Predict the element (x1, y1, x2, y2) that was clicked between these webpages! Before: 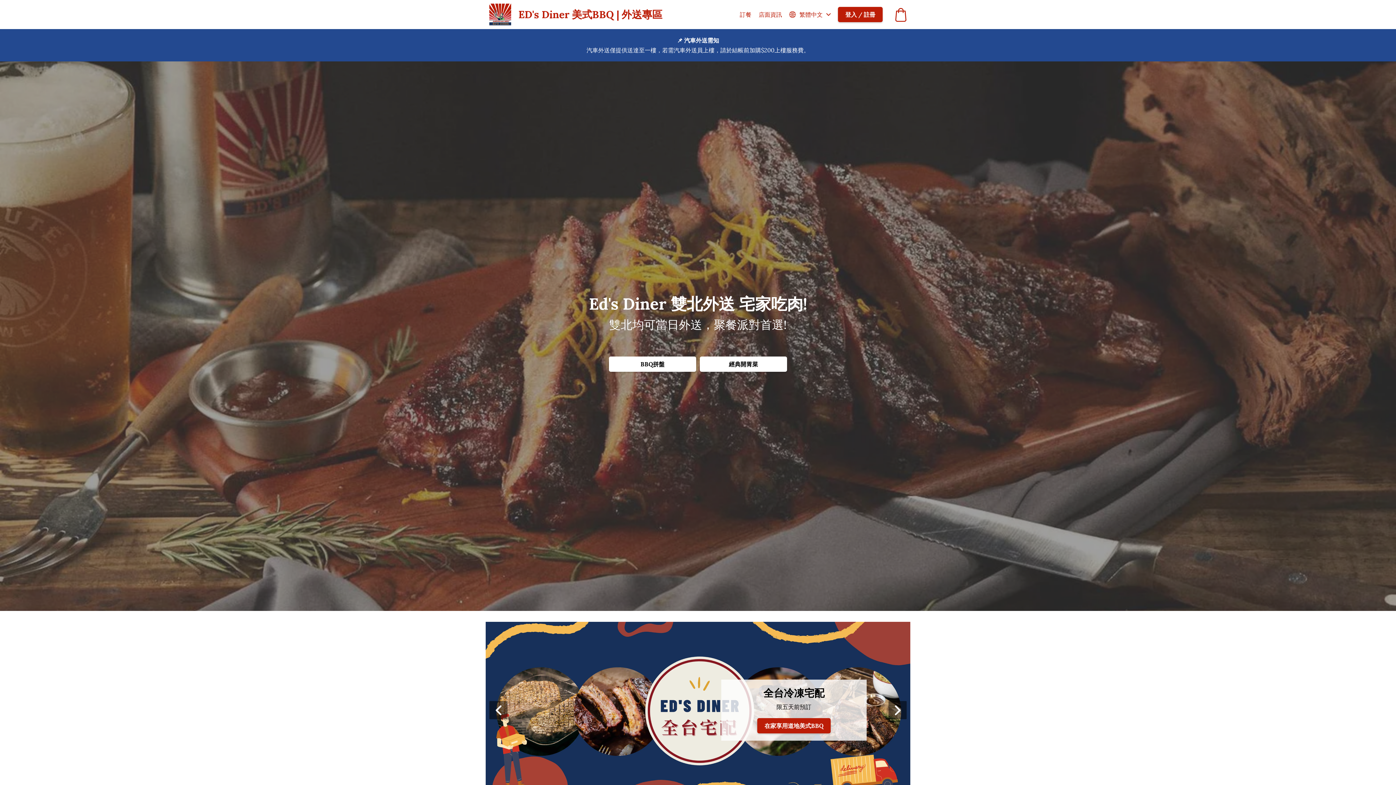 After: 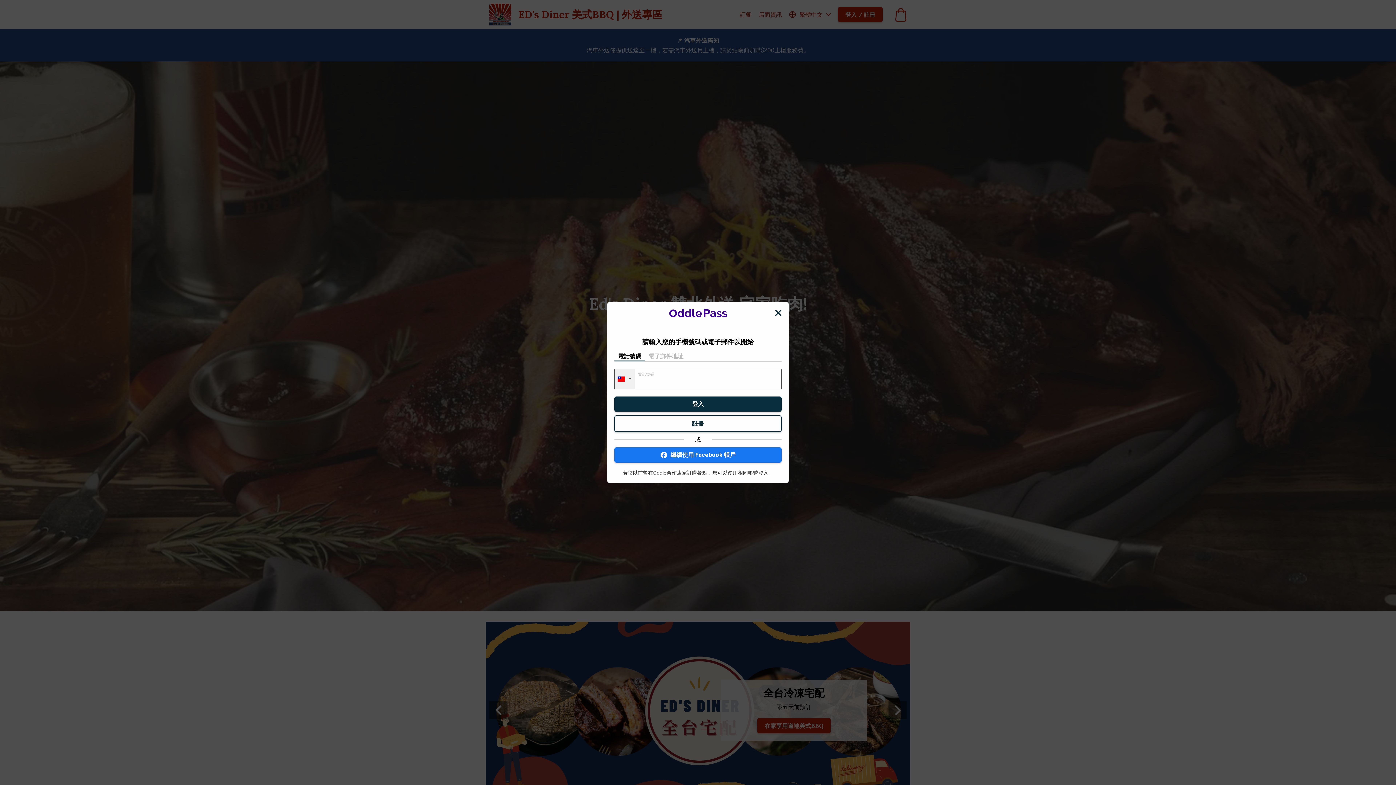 Action: bbox: (838, 6, 882, 22) label: 登入 / 註冊